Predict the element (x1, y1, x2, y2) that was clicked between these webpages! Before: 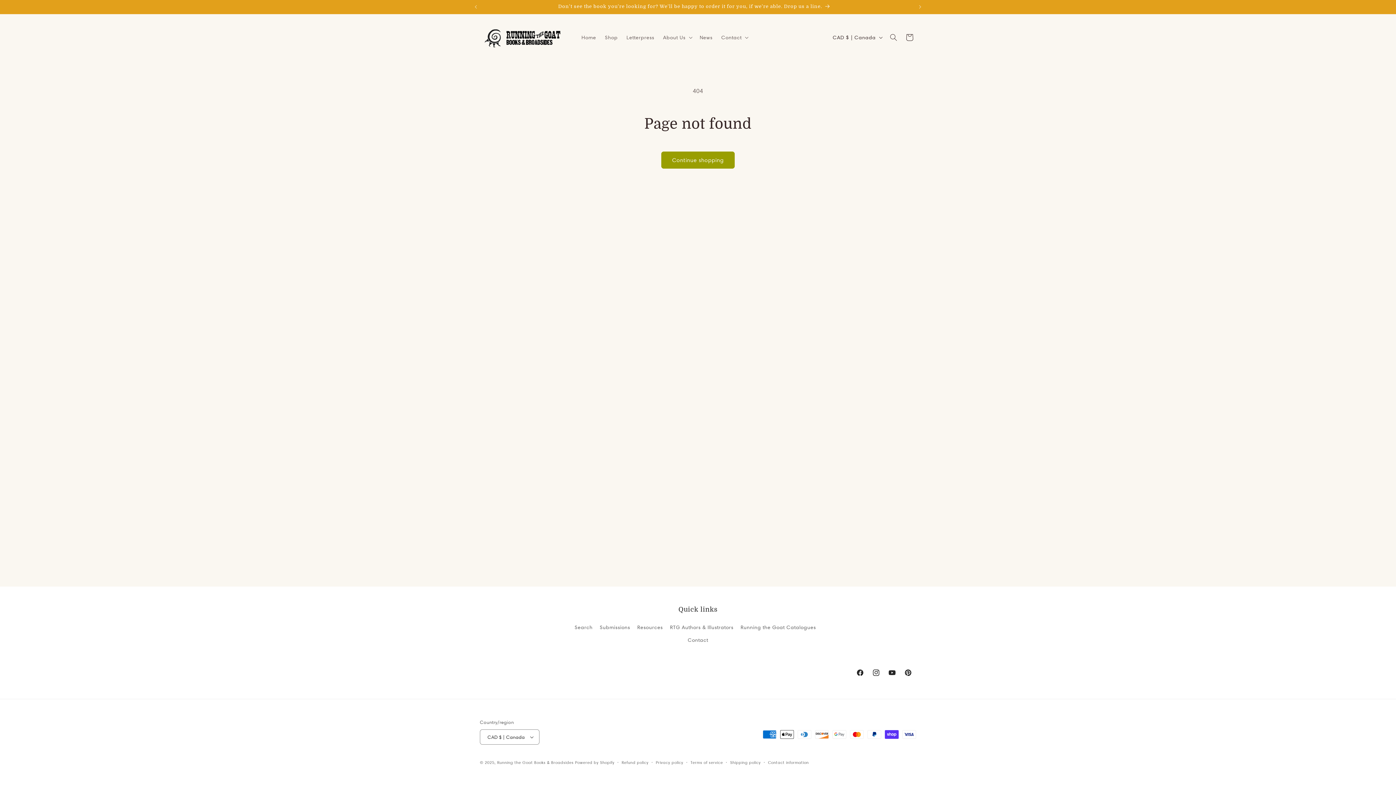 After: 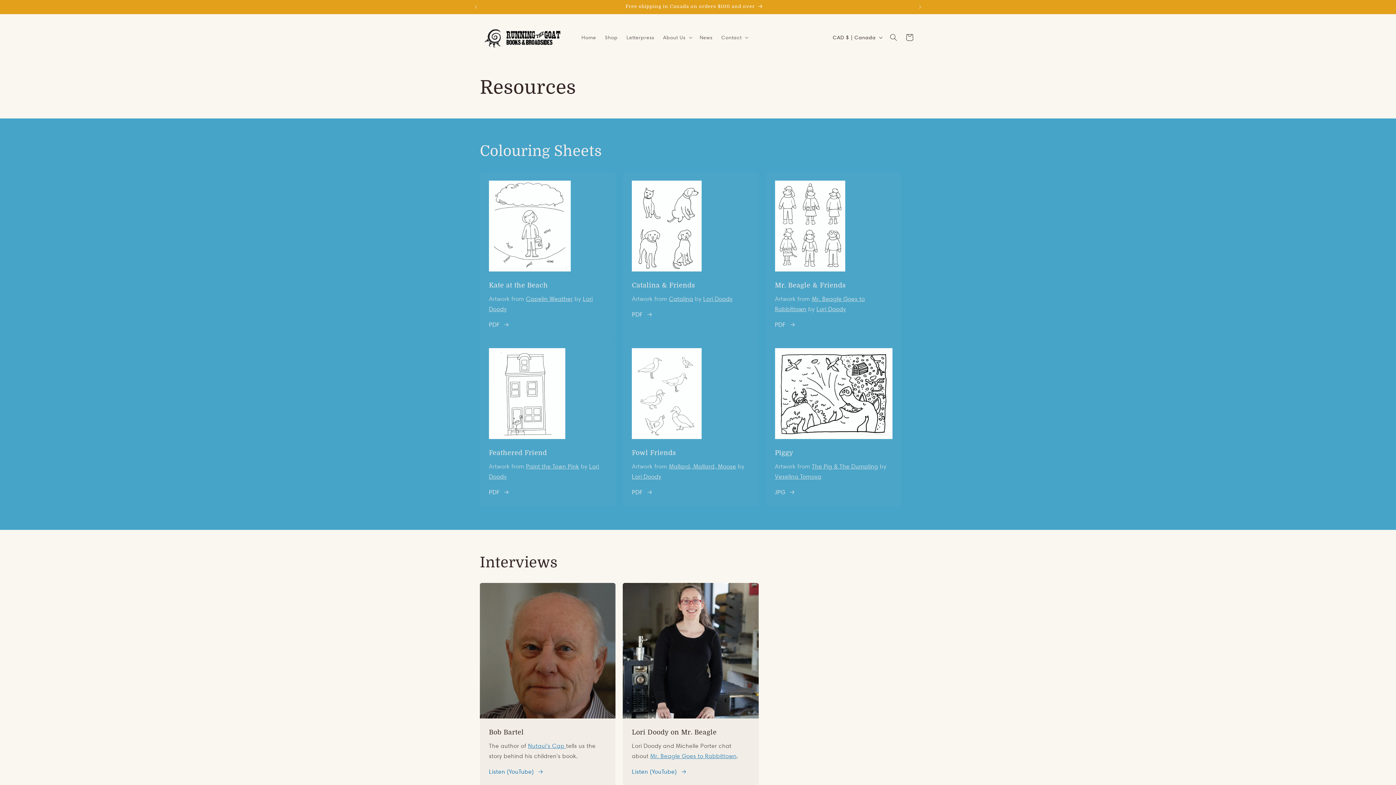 Action: label: Resources bbox: (637, 621, 663, 634)